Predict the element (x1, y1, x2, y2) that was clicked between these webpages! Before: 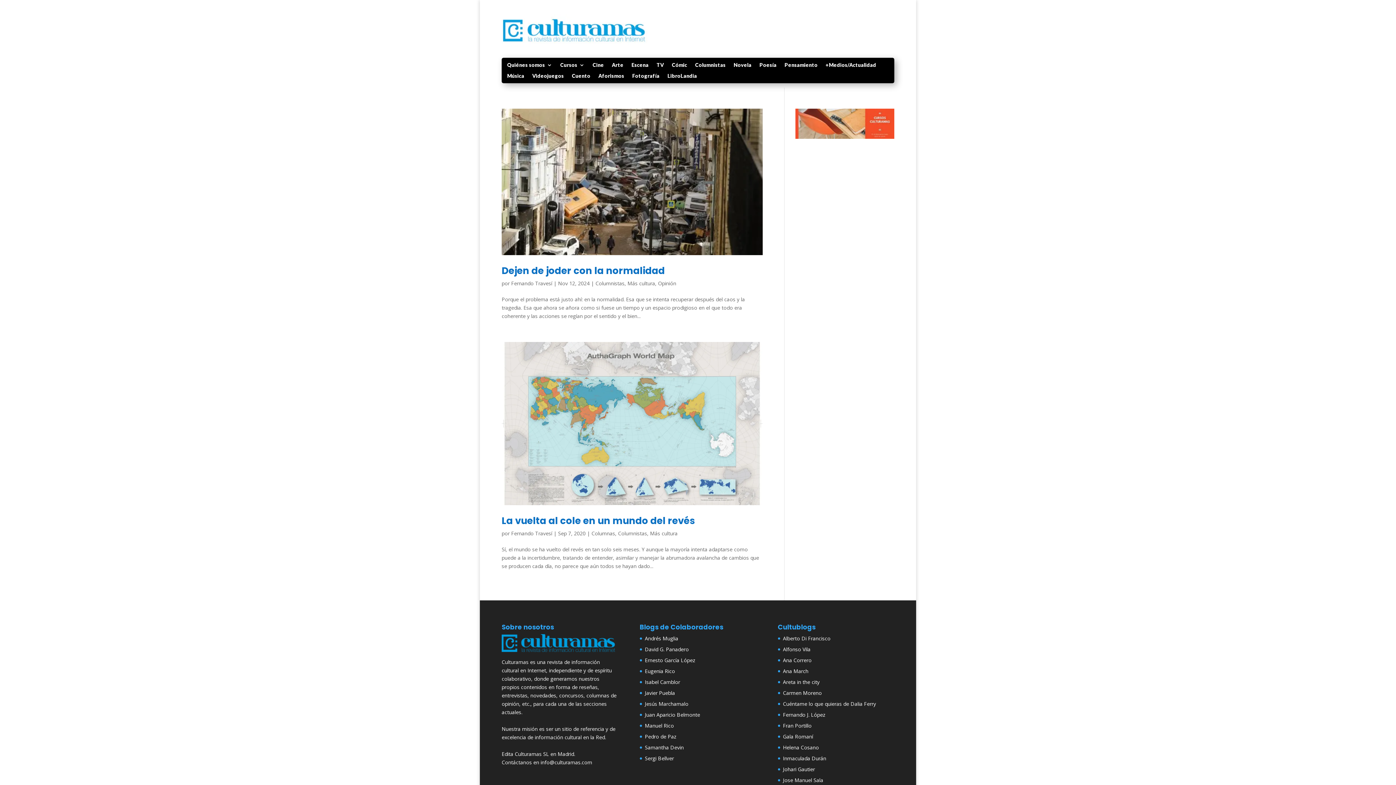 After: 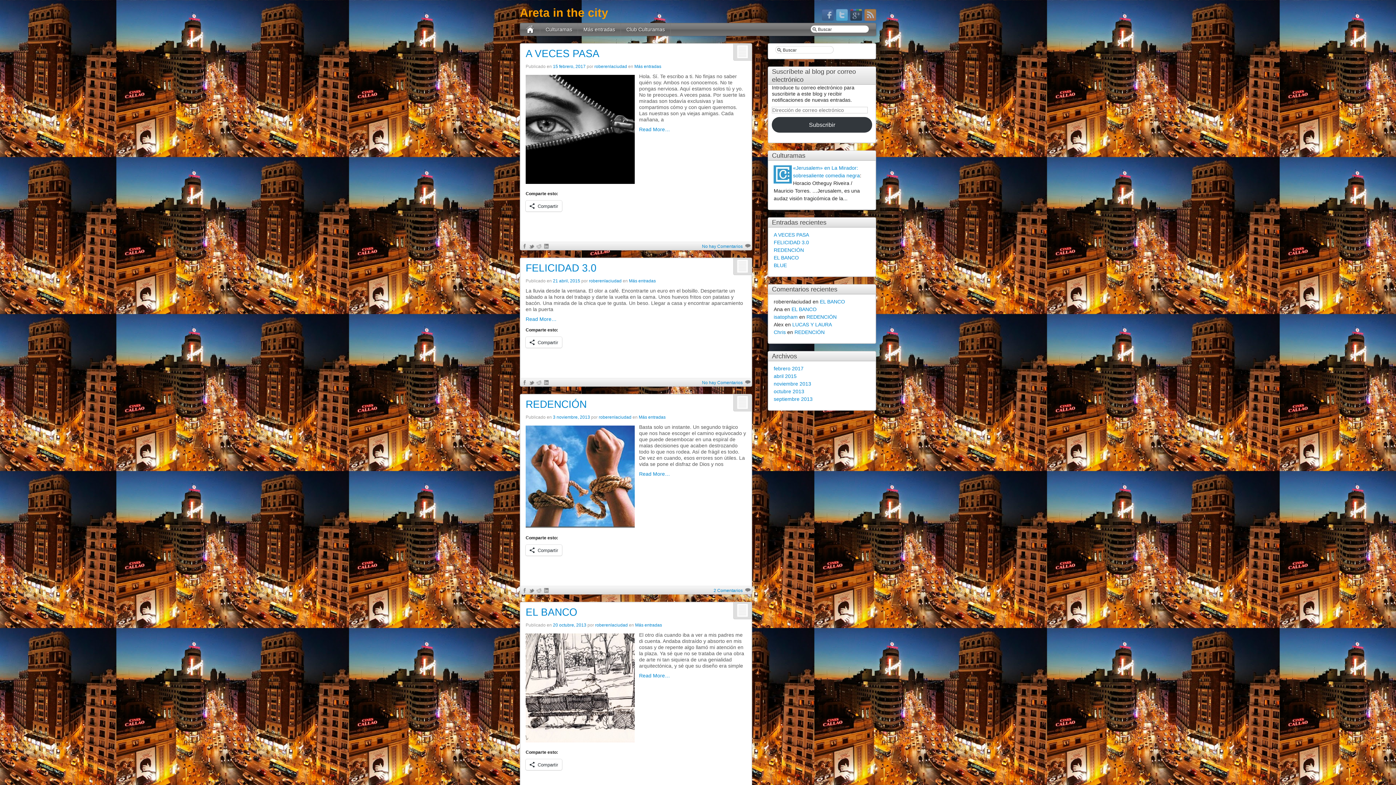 Action: bbox: (783, 678, 819, 685) label: Areta in the city